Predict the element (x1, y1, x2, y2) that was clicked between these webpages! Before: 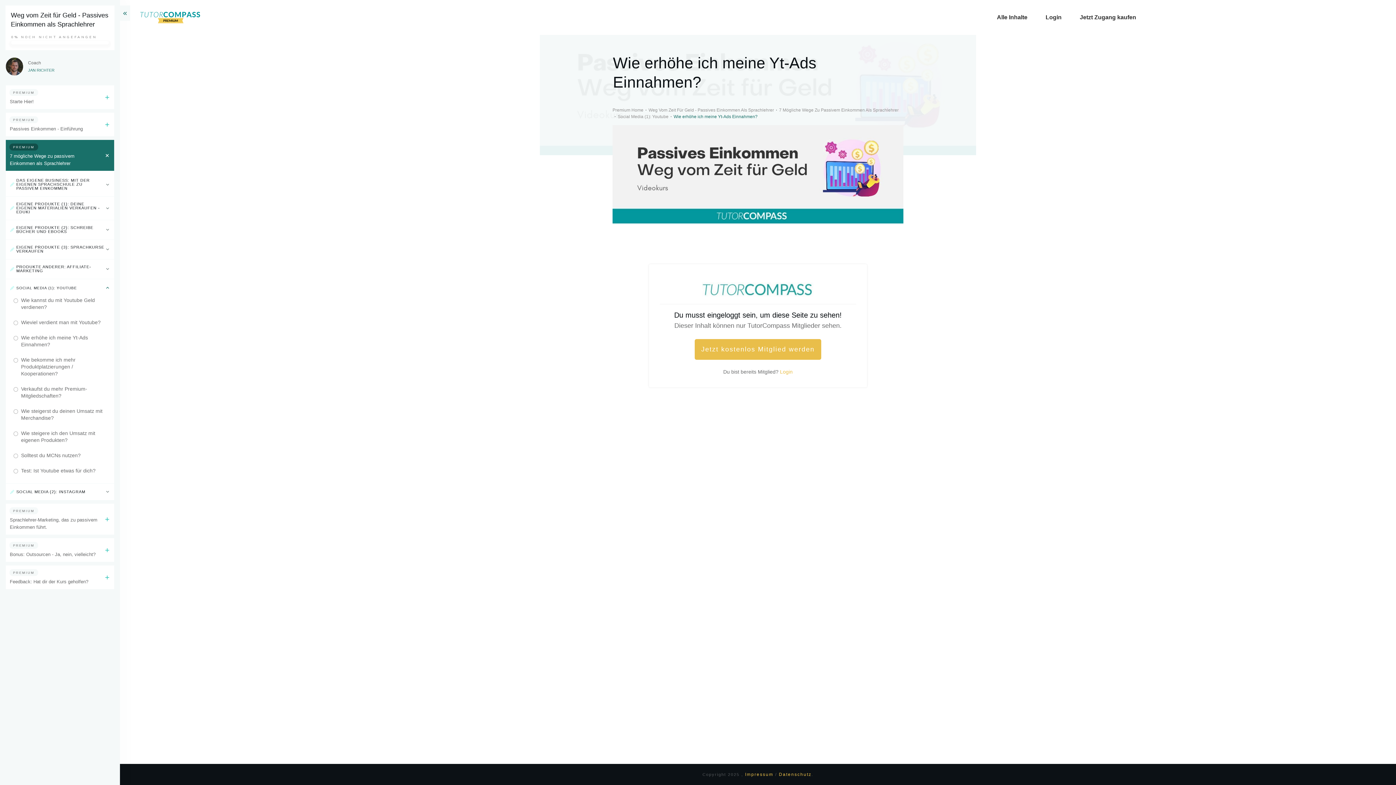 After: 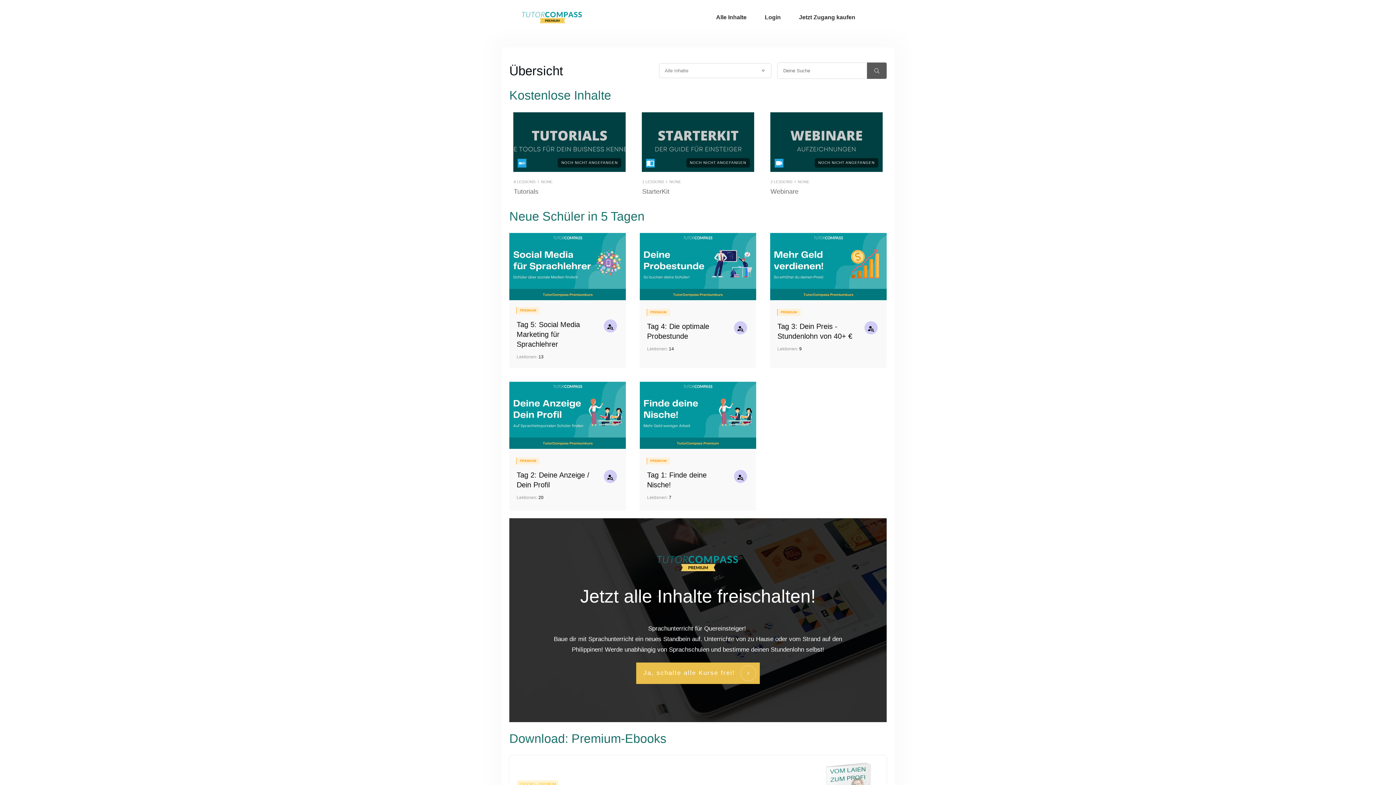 Action: bbox: (612, 106, 643, 113) label: Premium Home